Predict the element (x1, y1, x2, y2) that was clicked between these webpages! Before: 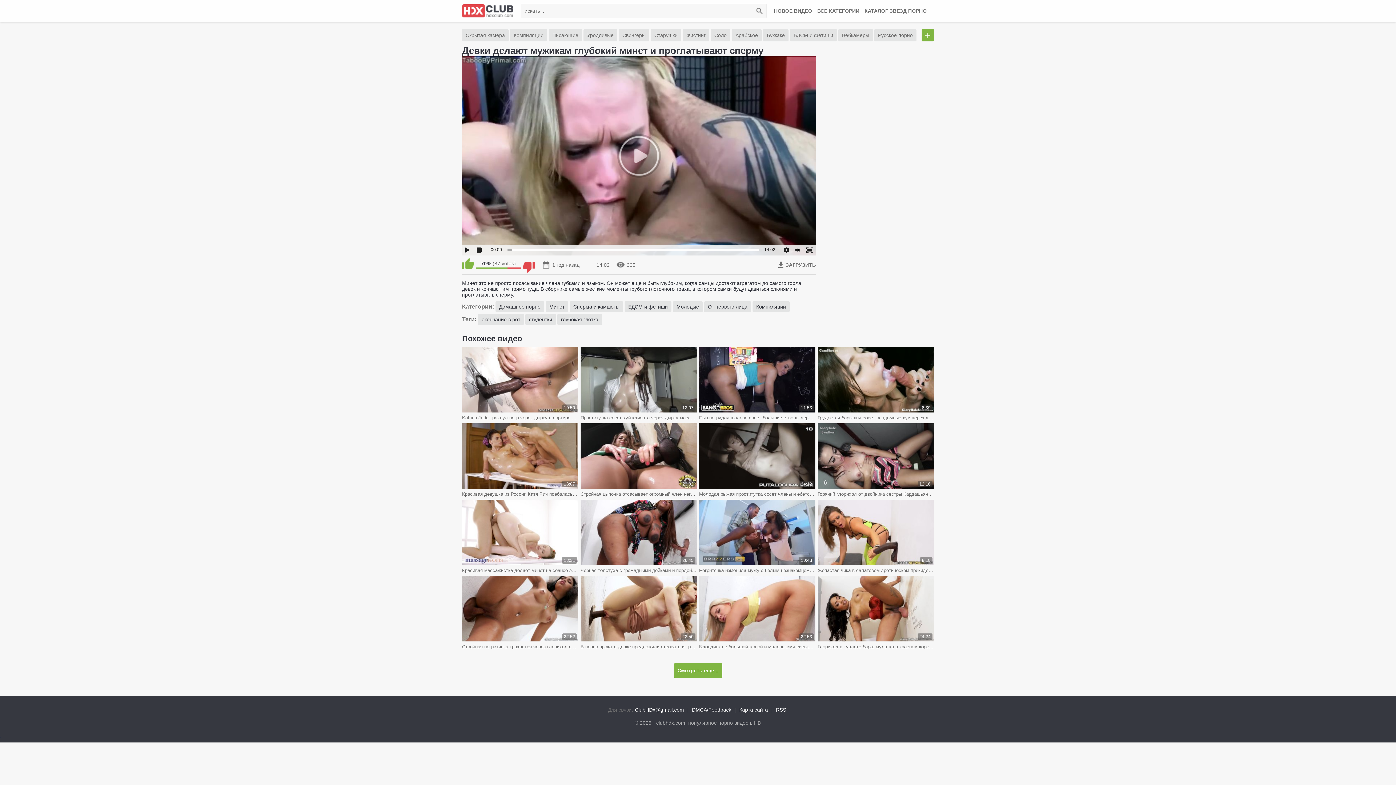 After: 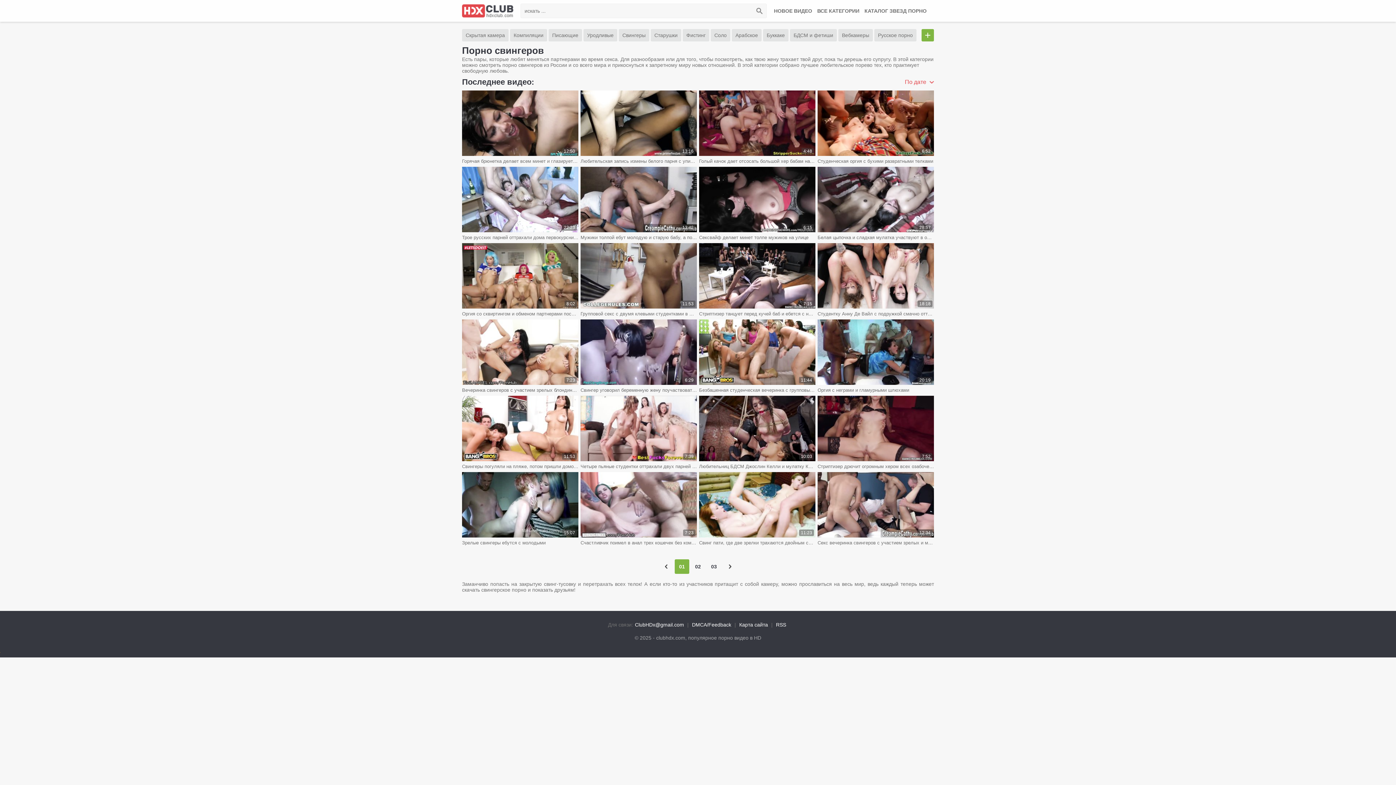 Action: label: Свингеры bbox: (618, 29, 649, 41)